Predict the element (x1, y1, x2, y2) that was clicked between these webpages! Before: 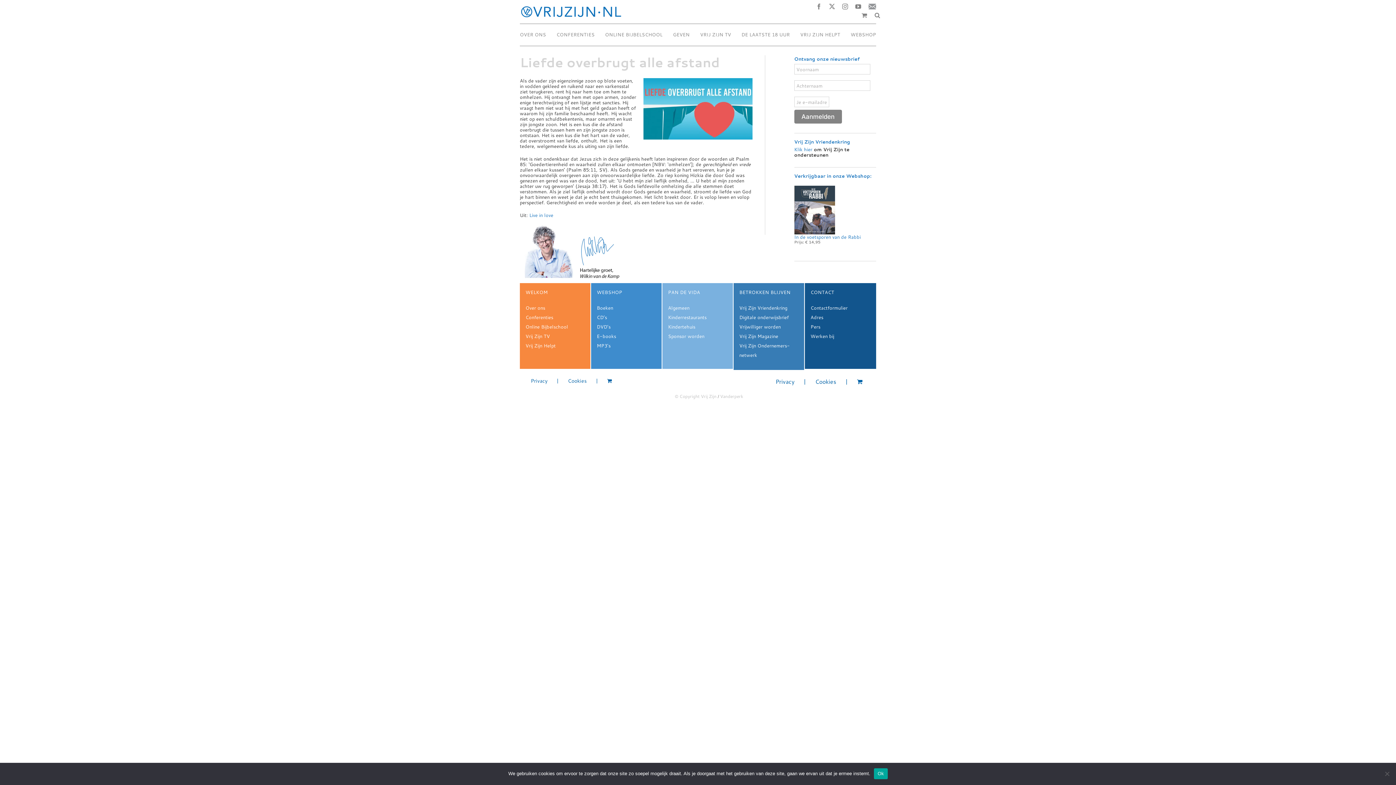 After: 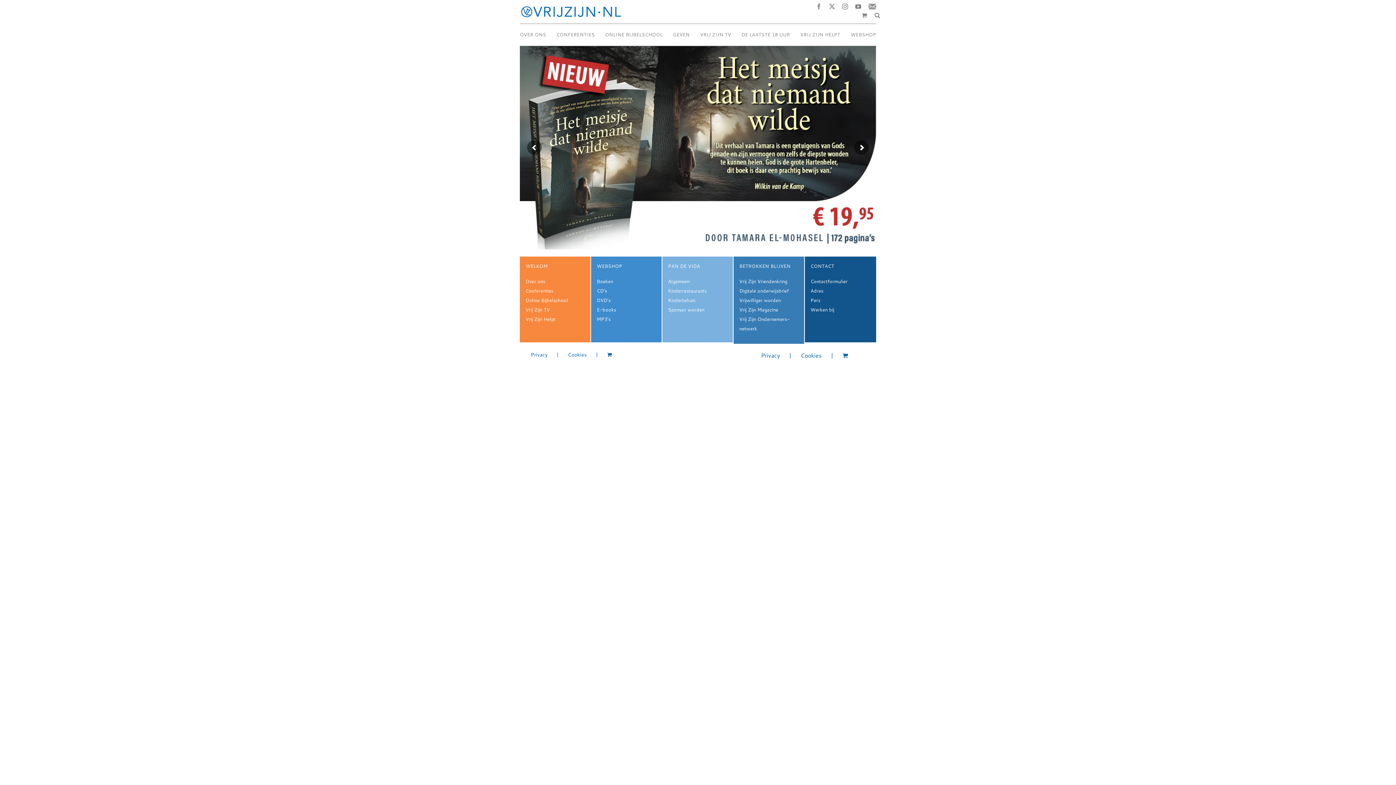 Action: bbox: (674, 393, 716, 399) label: © Copyright Vrij Zijn